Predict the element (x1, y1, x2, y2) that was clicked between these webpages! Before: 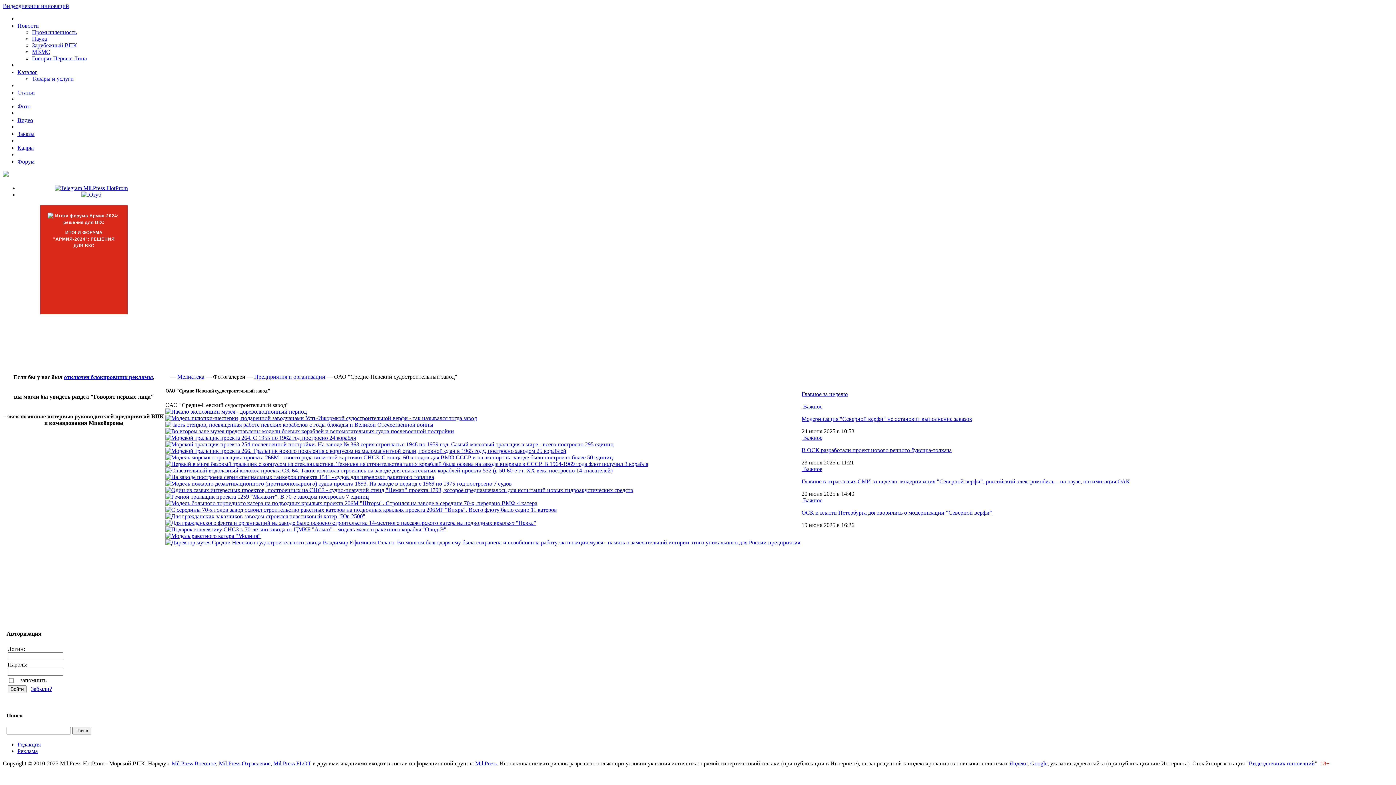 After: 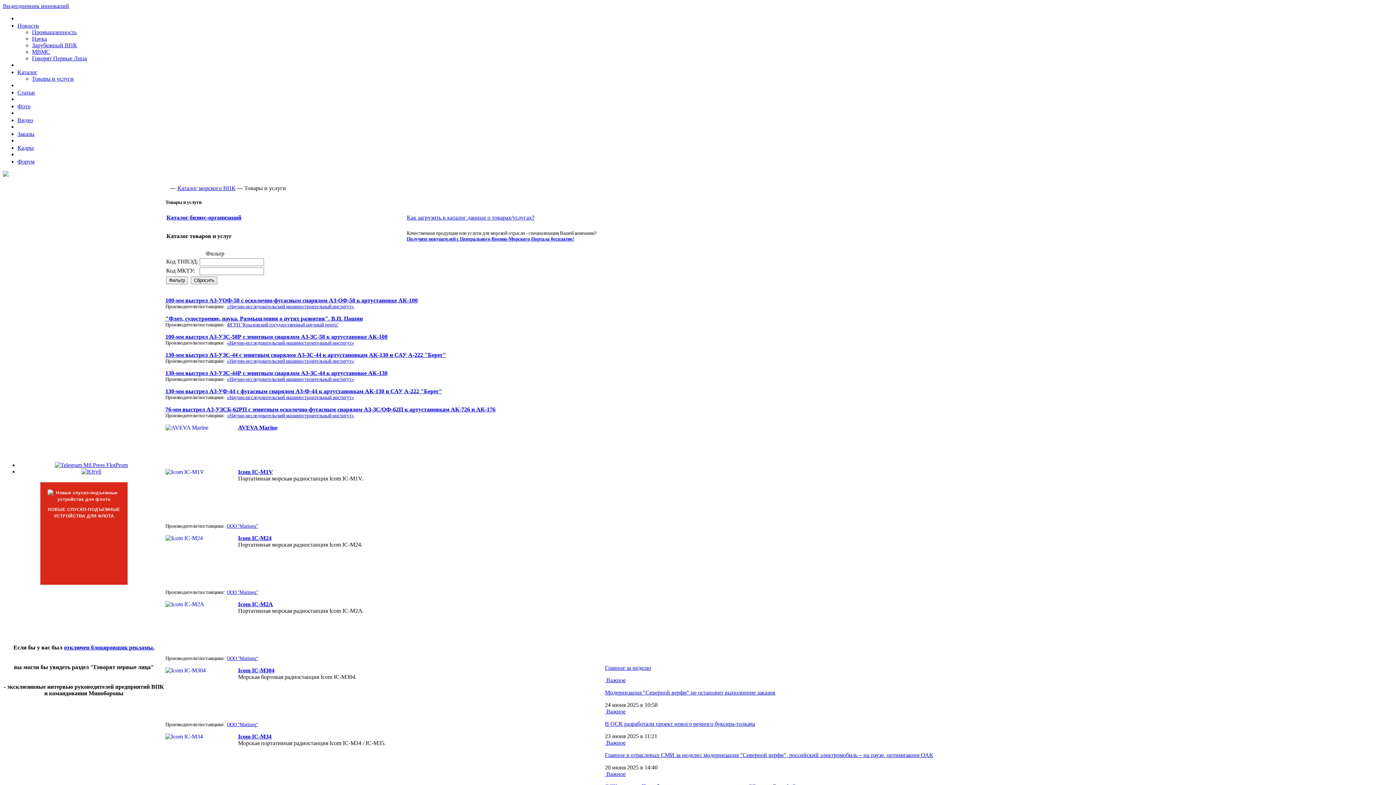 Action: label: Товары и услуги bbox: (32, 75, 73, 81)